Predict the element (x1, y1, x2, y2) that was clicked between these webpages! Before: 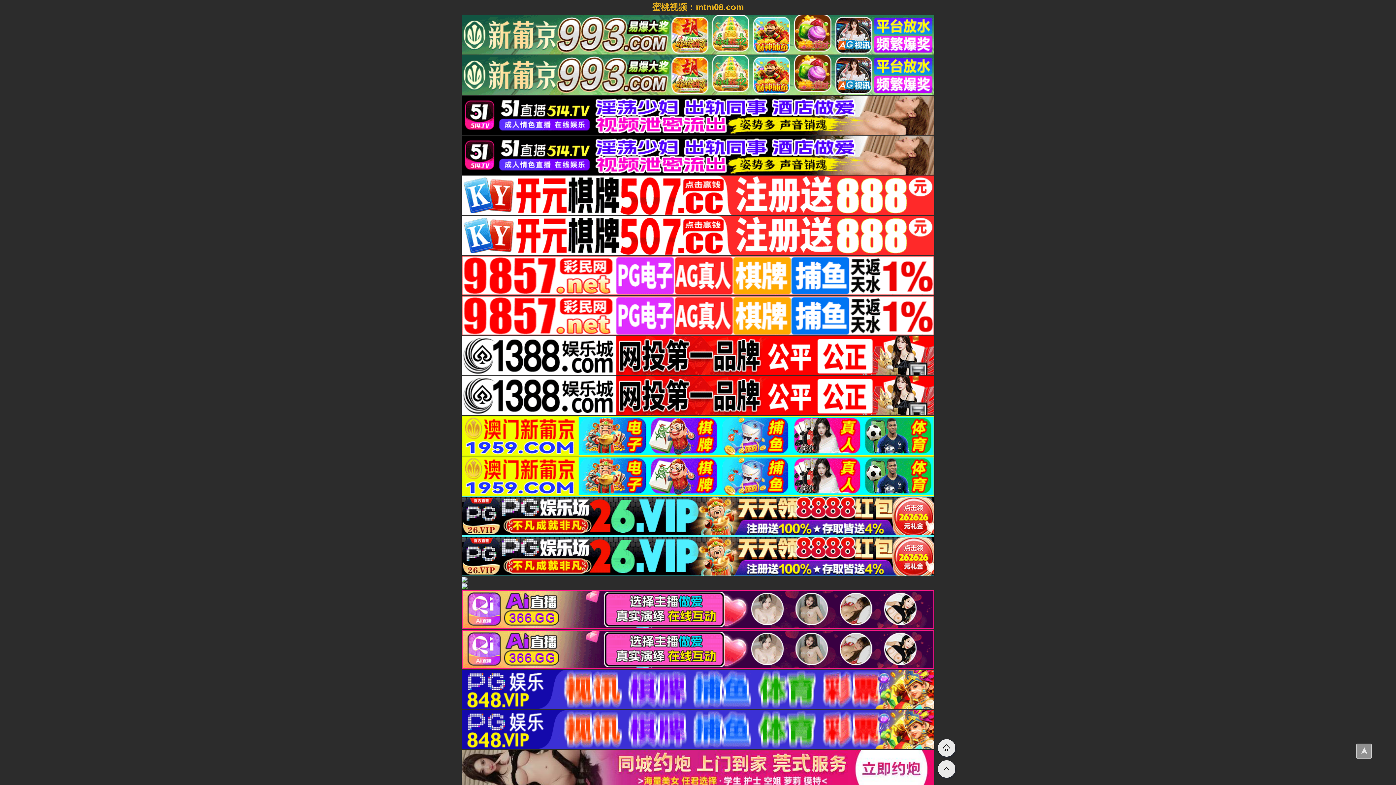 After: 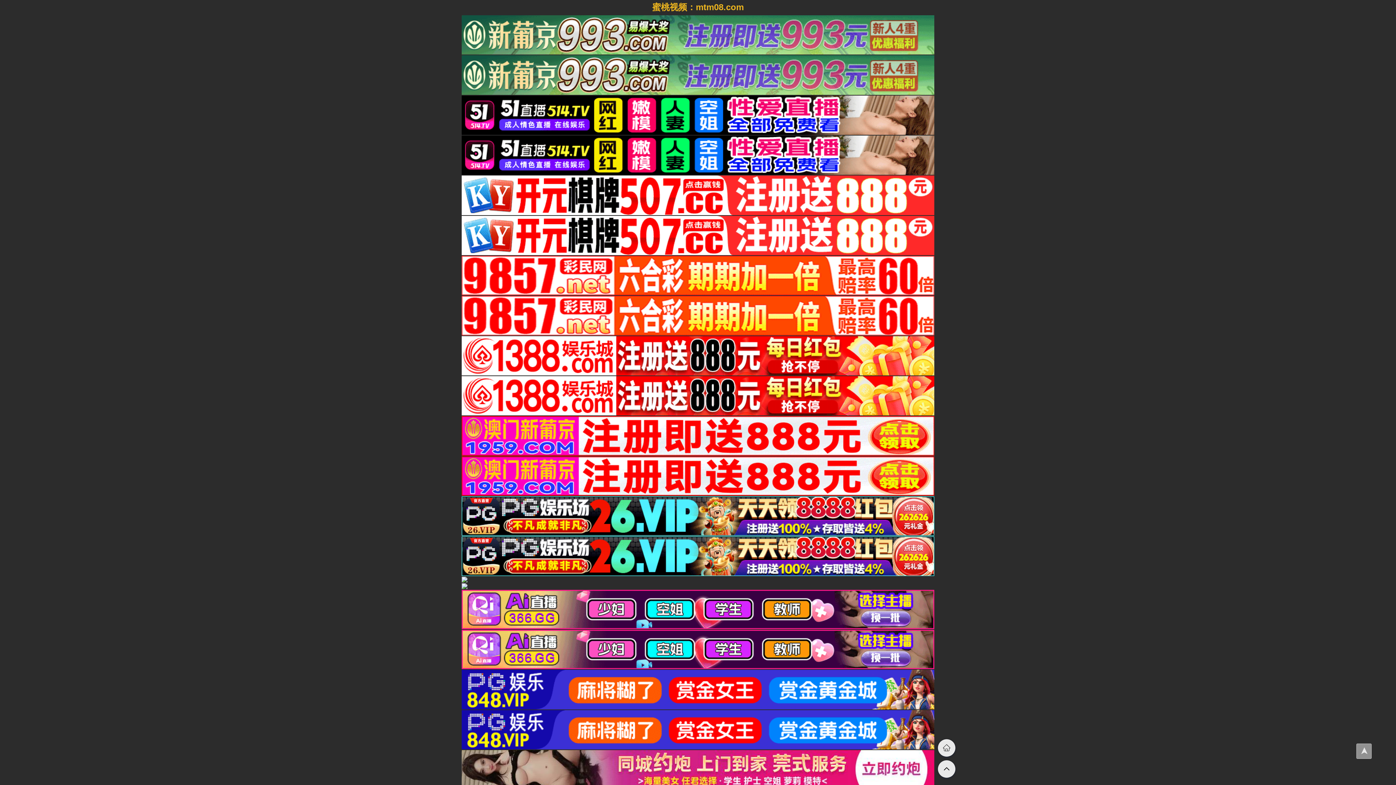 Action: bbox: (461, 664, 934, 670)